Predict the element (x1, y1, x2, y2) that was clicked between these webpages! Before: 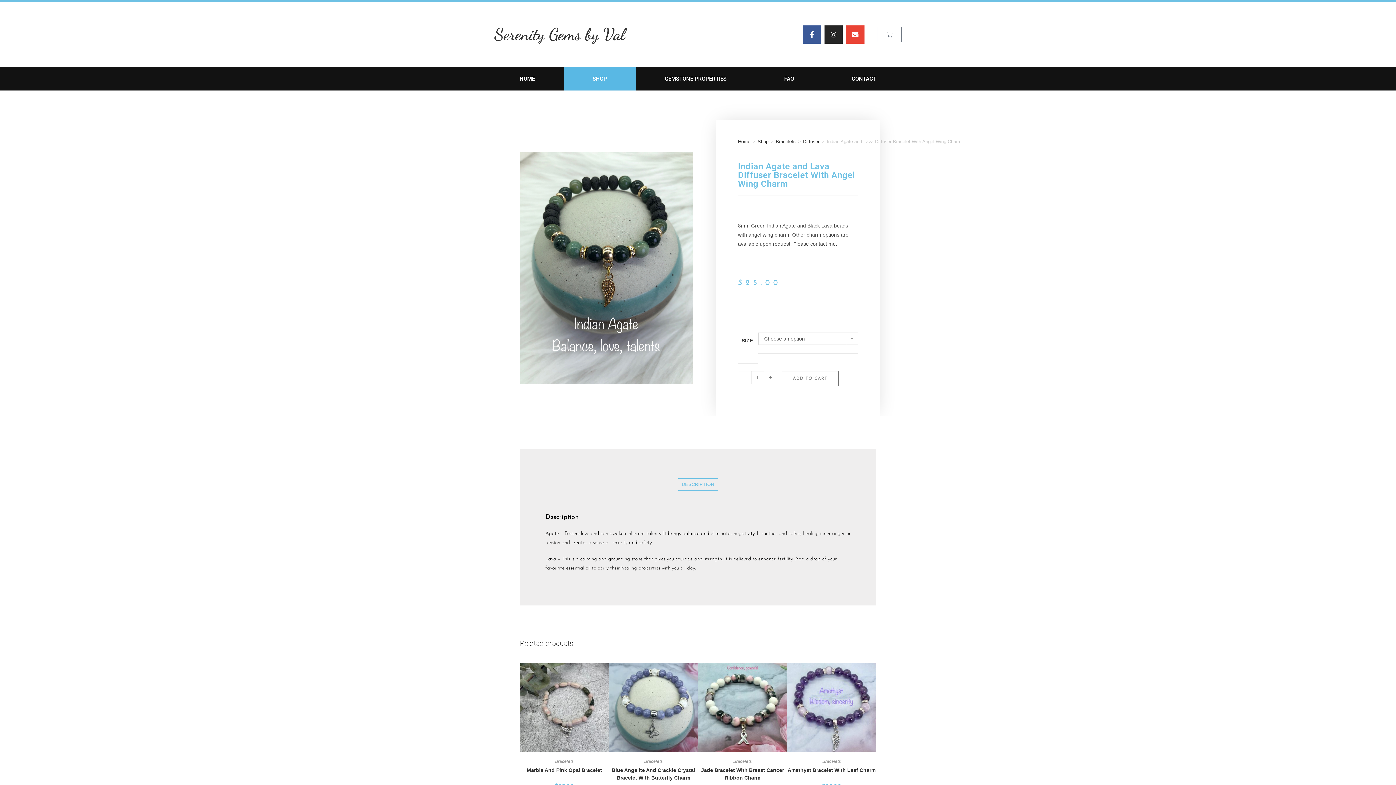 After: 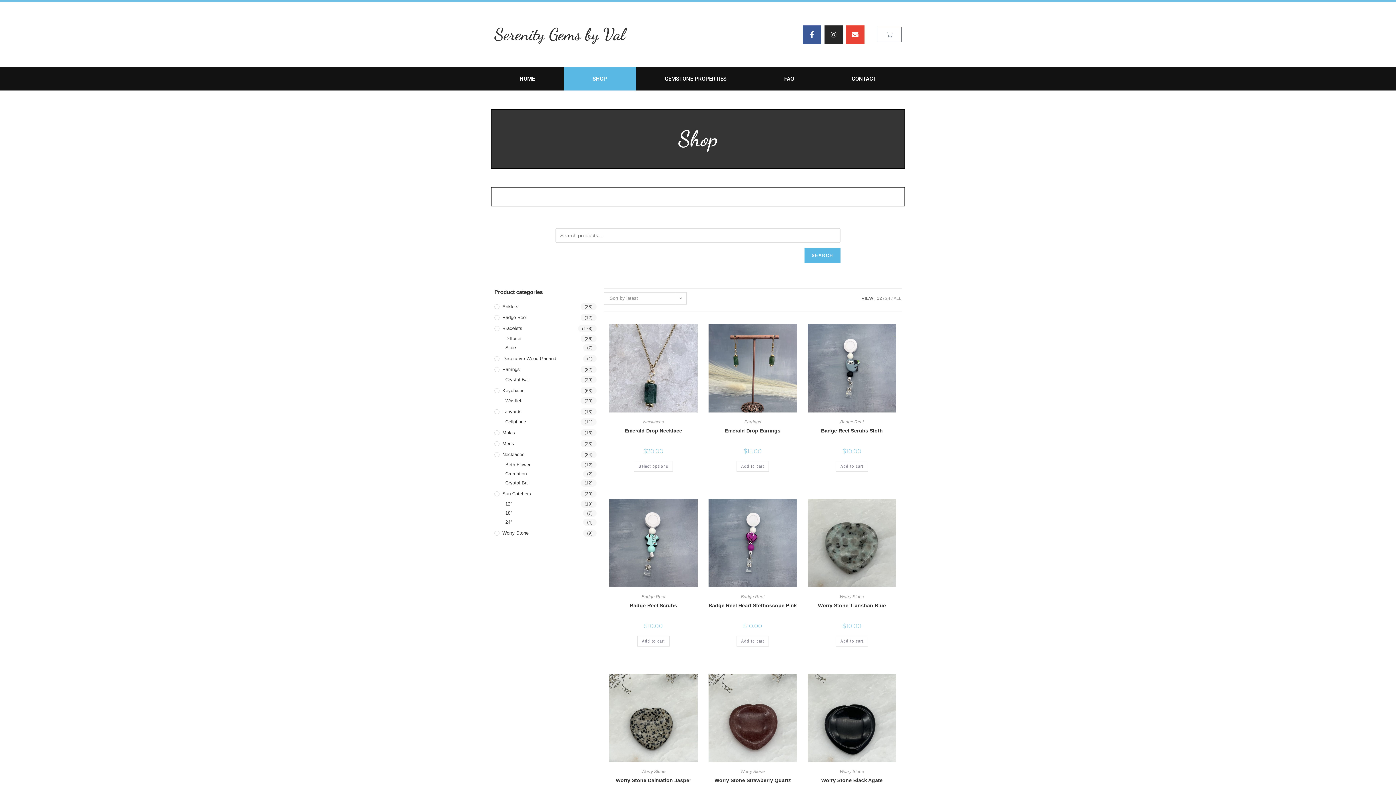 Action: label: SHOP bbox: (563, 67, 636, 90)